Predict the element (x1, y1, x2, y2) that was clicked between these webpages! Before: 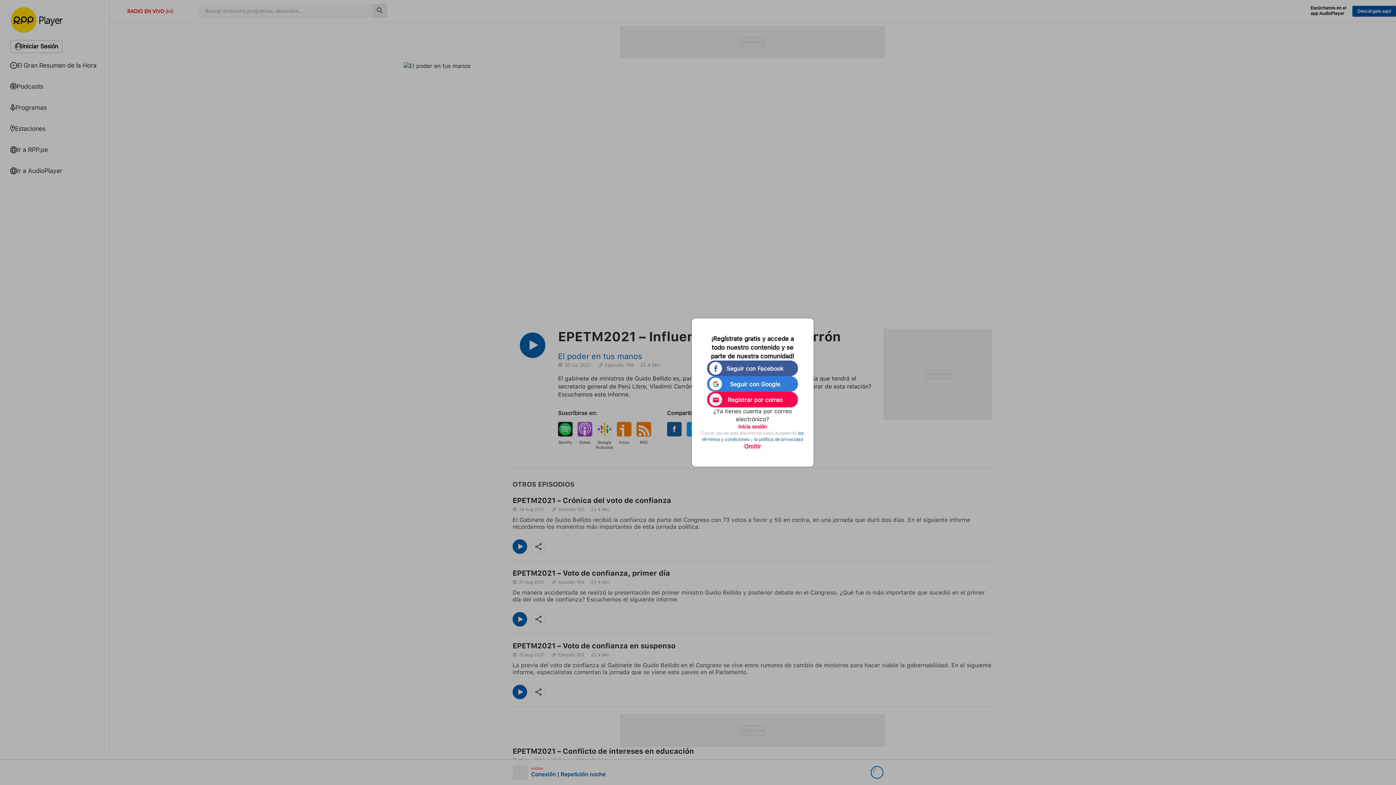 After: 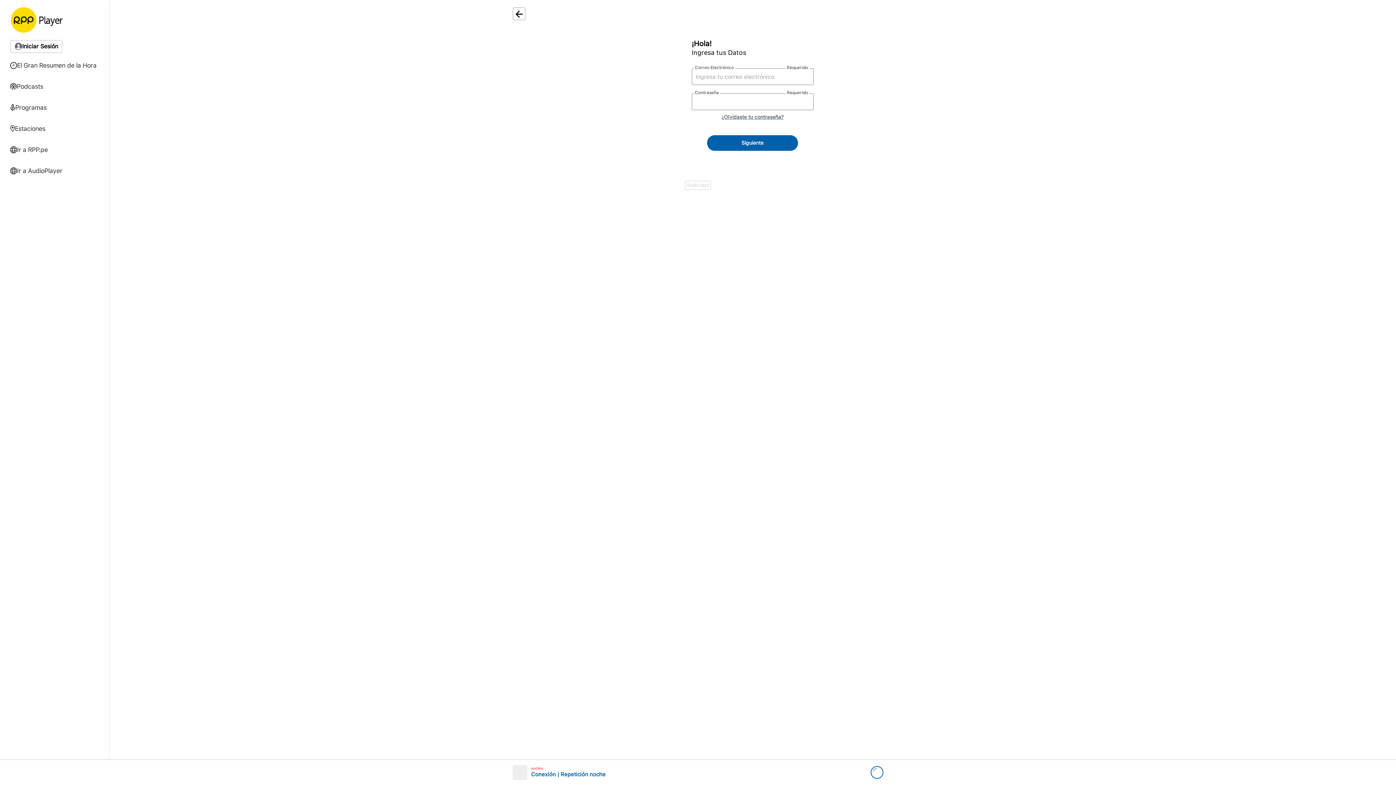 Action: bbox: (738, 423, 767, 430) label: Inicia sesión